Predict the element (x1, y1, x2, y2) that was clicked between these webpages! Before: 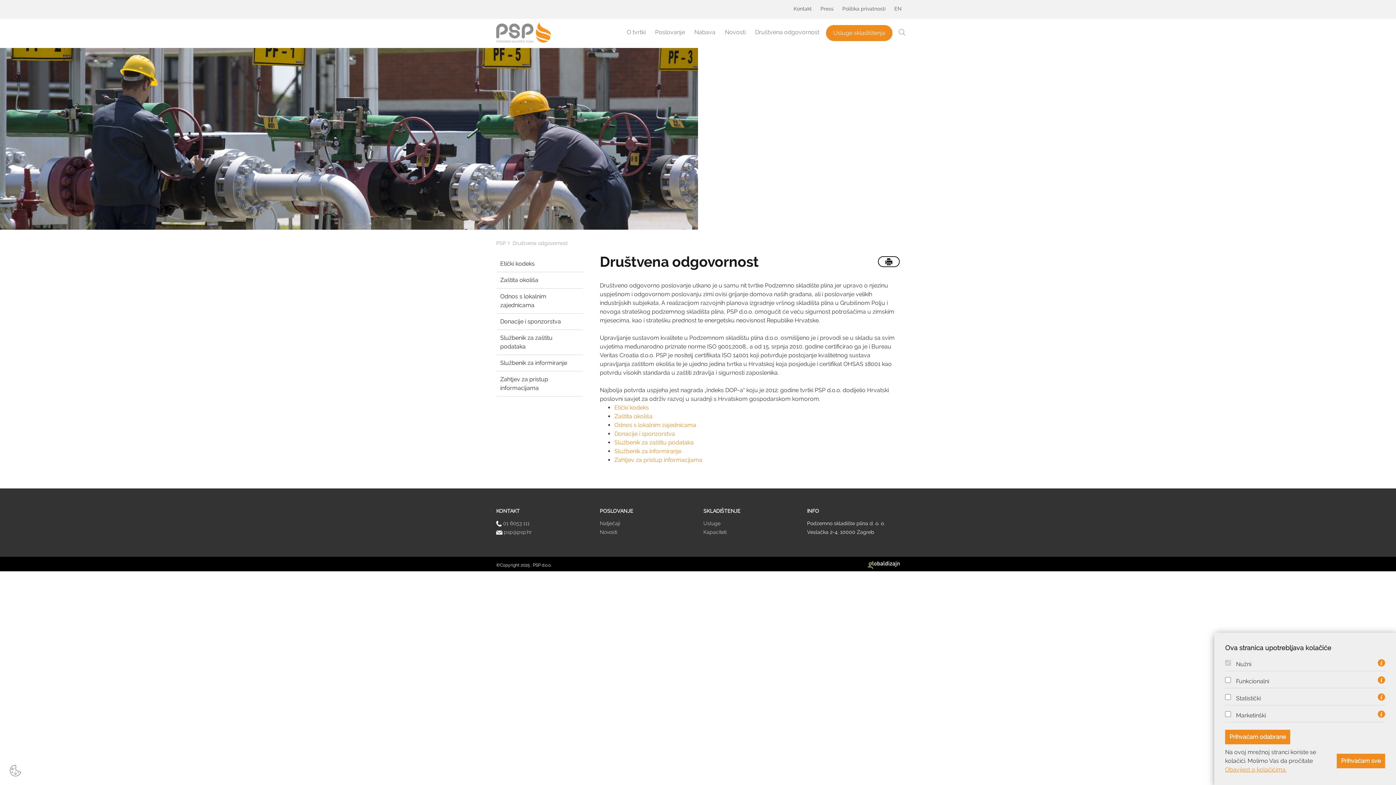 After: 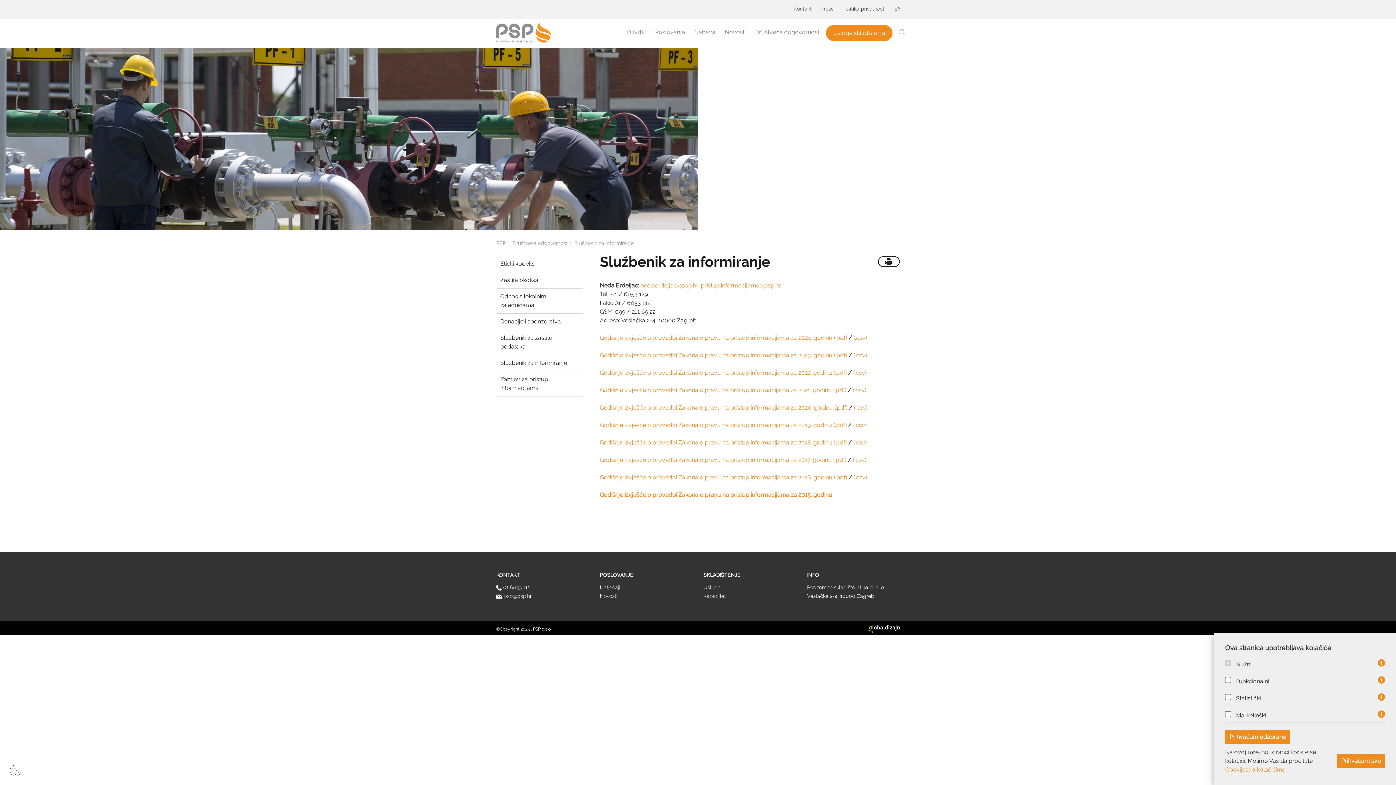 Action: bbox: (614, 448, 681, 454) label: Službenik za informiranje